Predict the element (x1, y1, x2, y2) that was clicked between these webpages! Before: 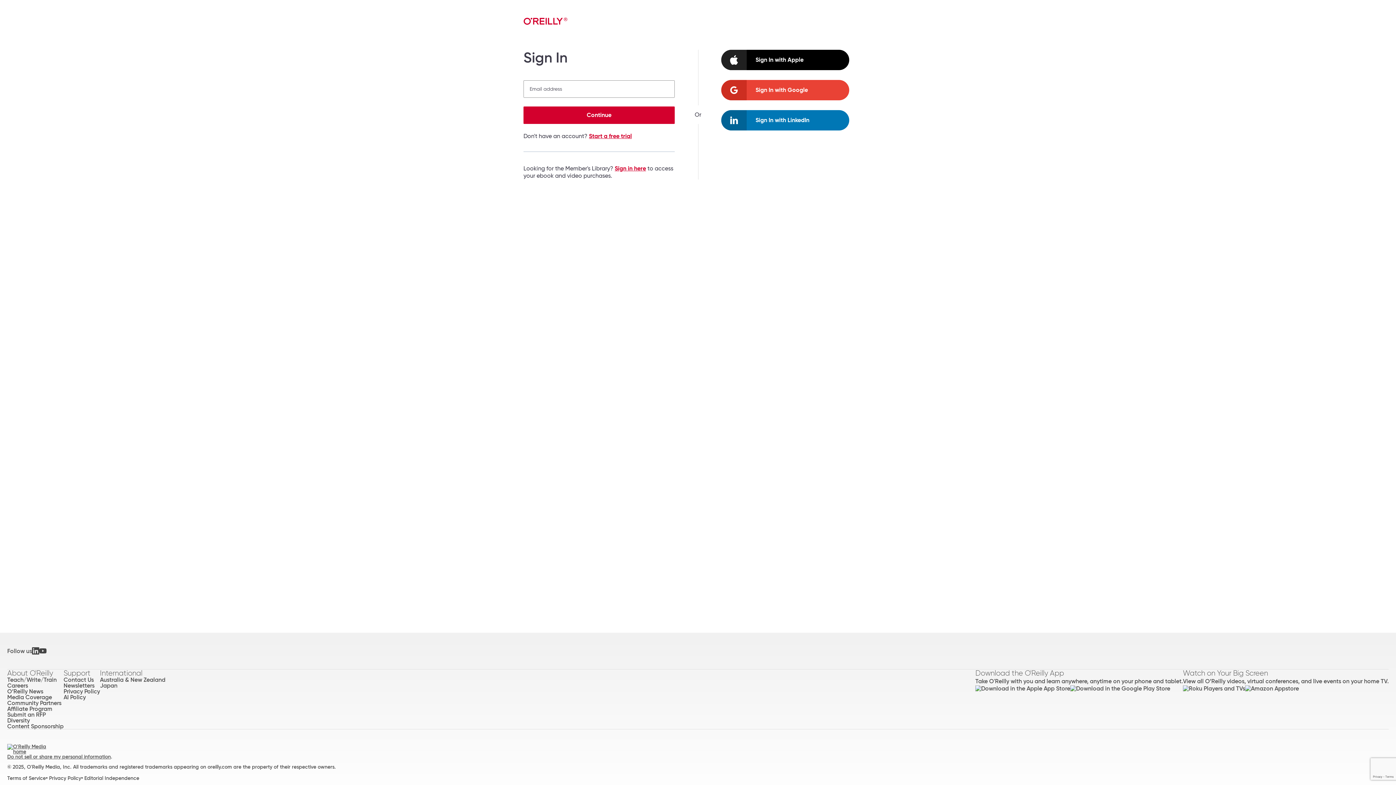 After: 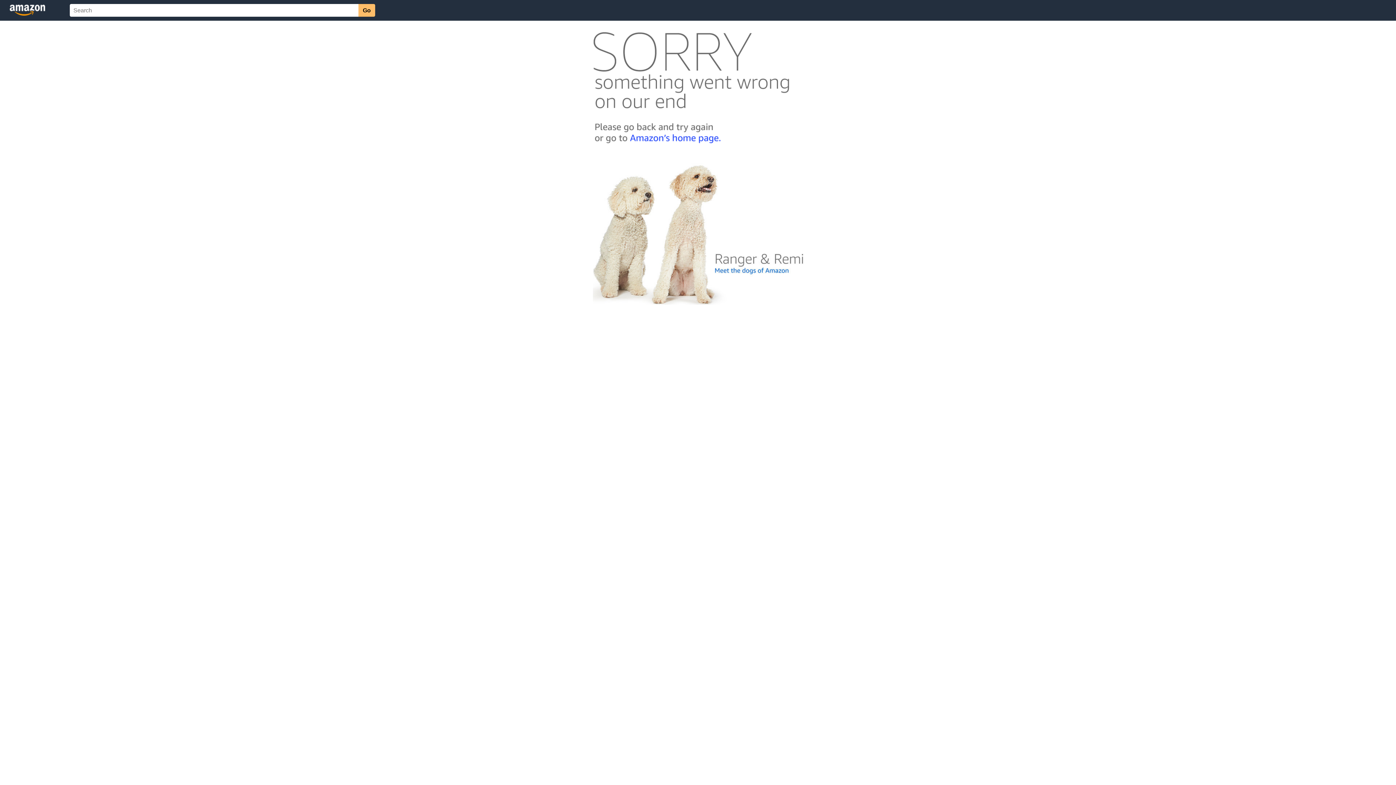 Action: bbox: (1245, 685, 1299, 691)